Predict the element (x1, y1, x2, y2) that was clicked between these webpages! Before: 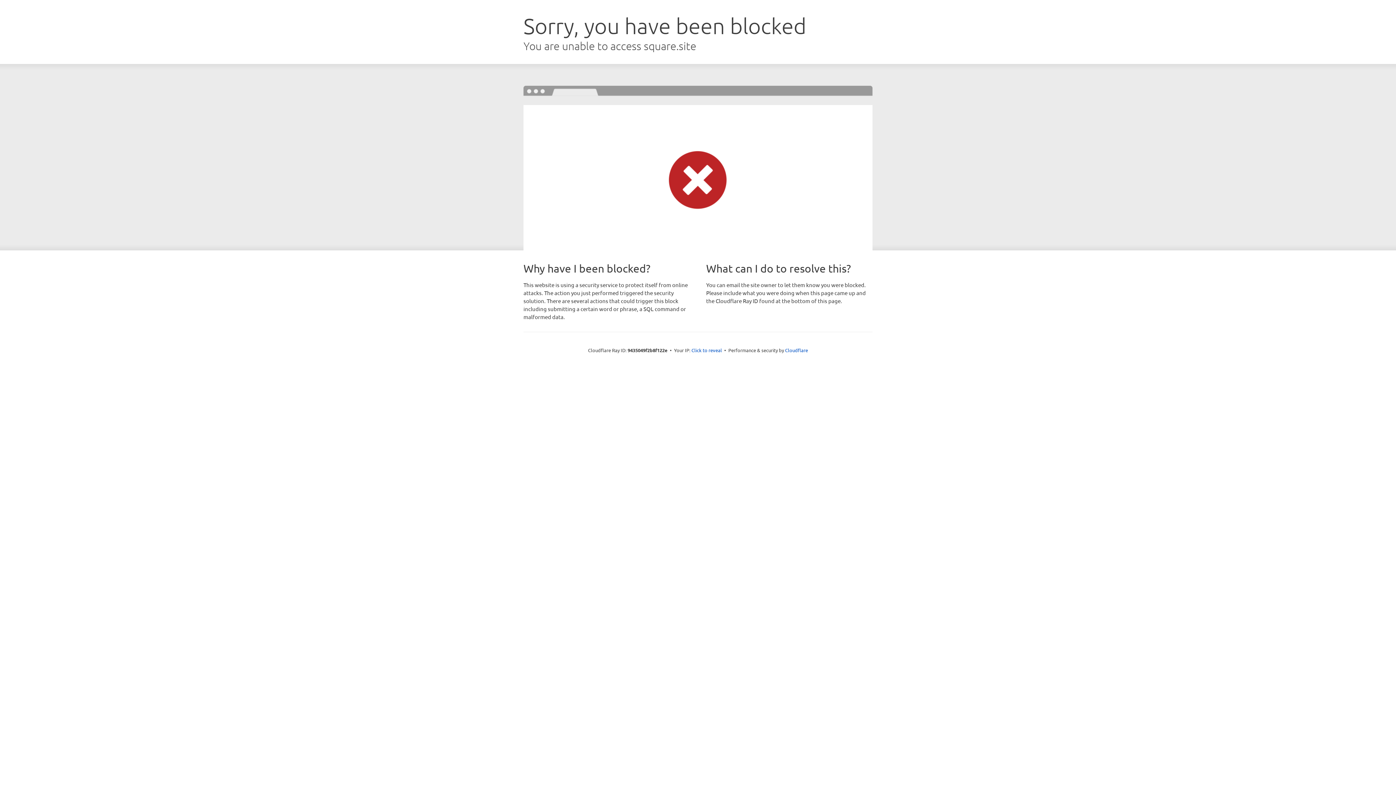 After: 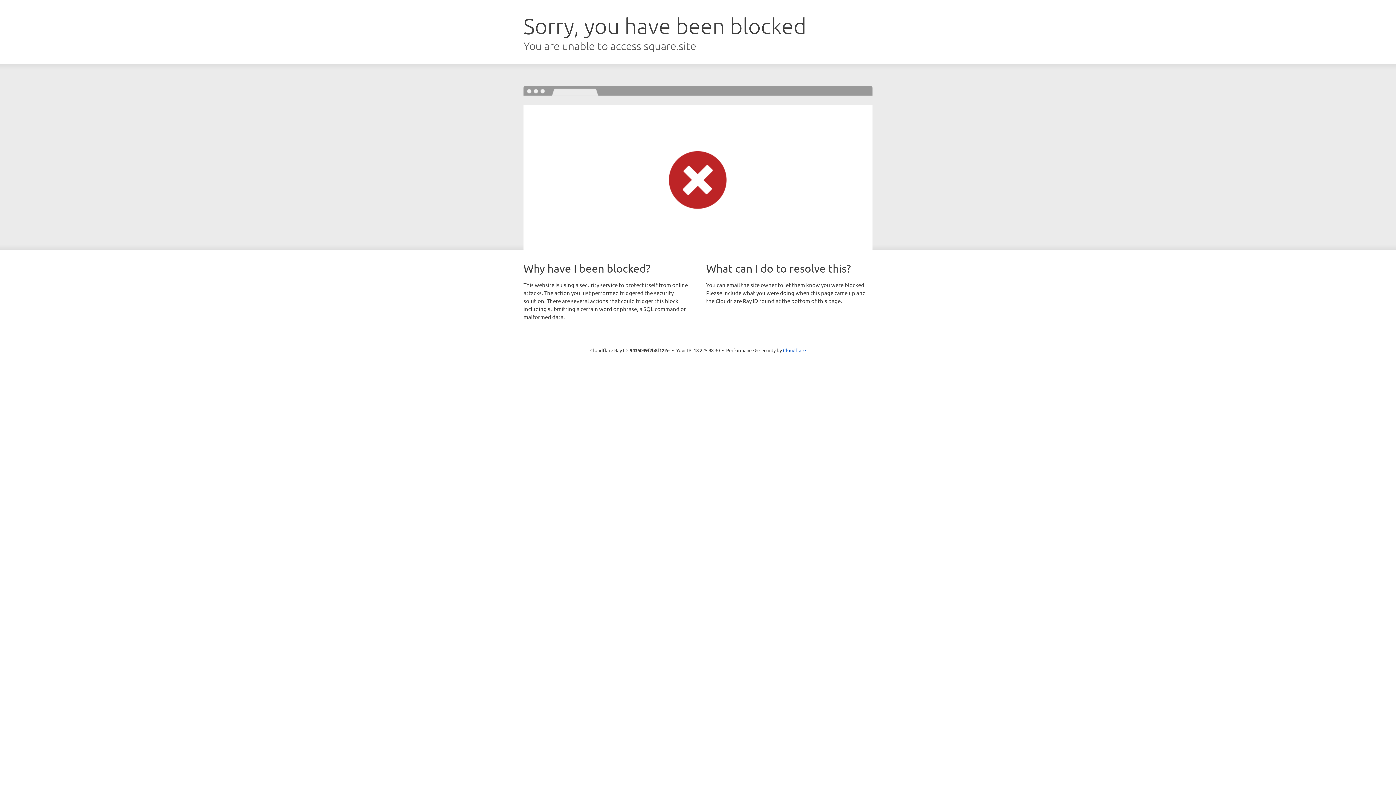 Action: bbox: (691, 346, 722, 353) label: Click to reveal